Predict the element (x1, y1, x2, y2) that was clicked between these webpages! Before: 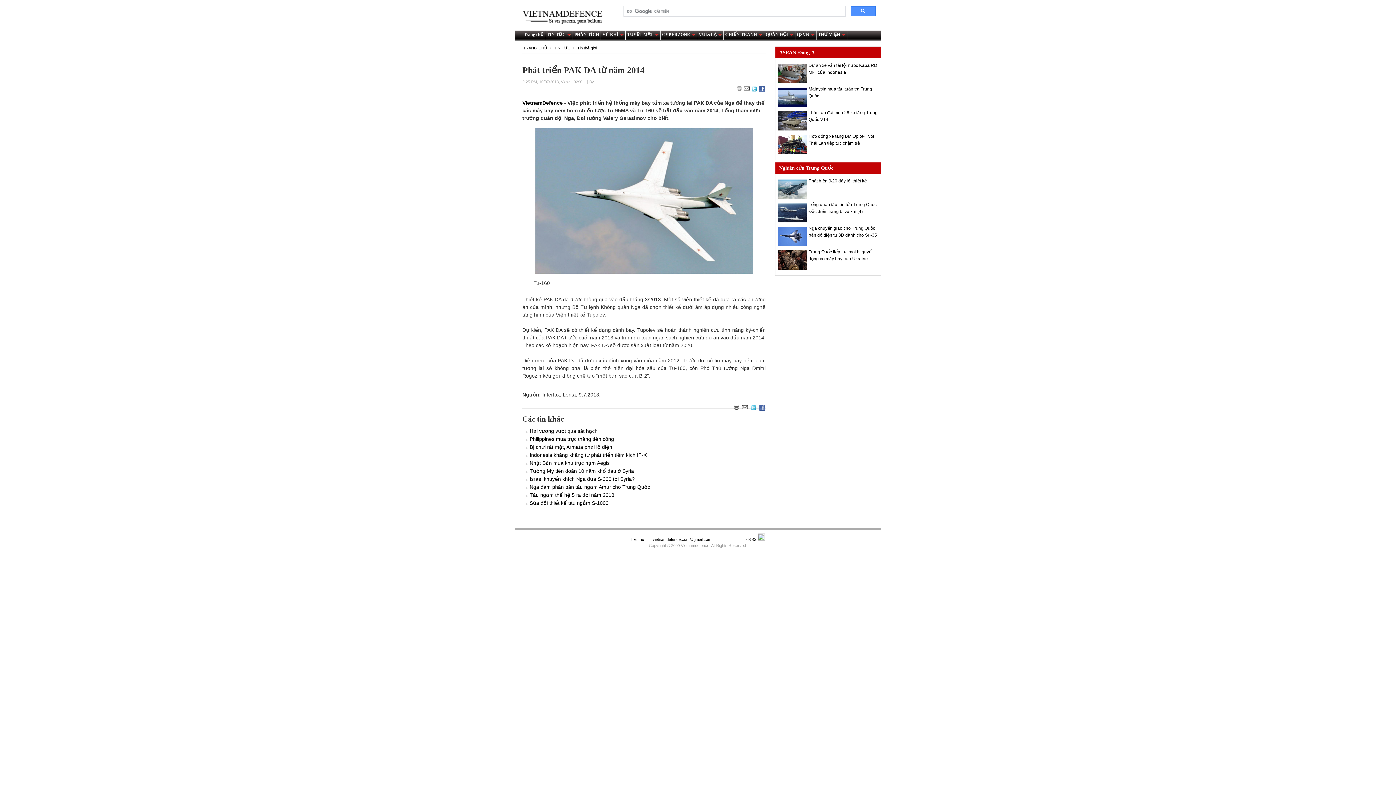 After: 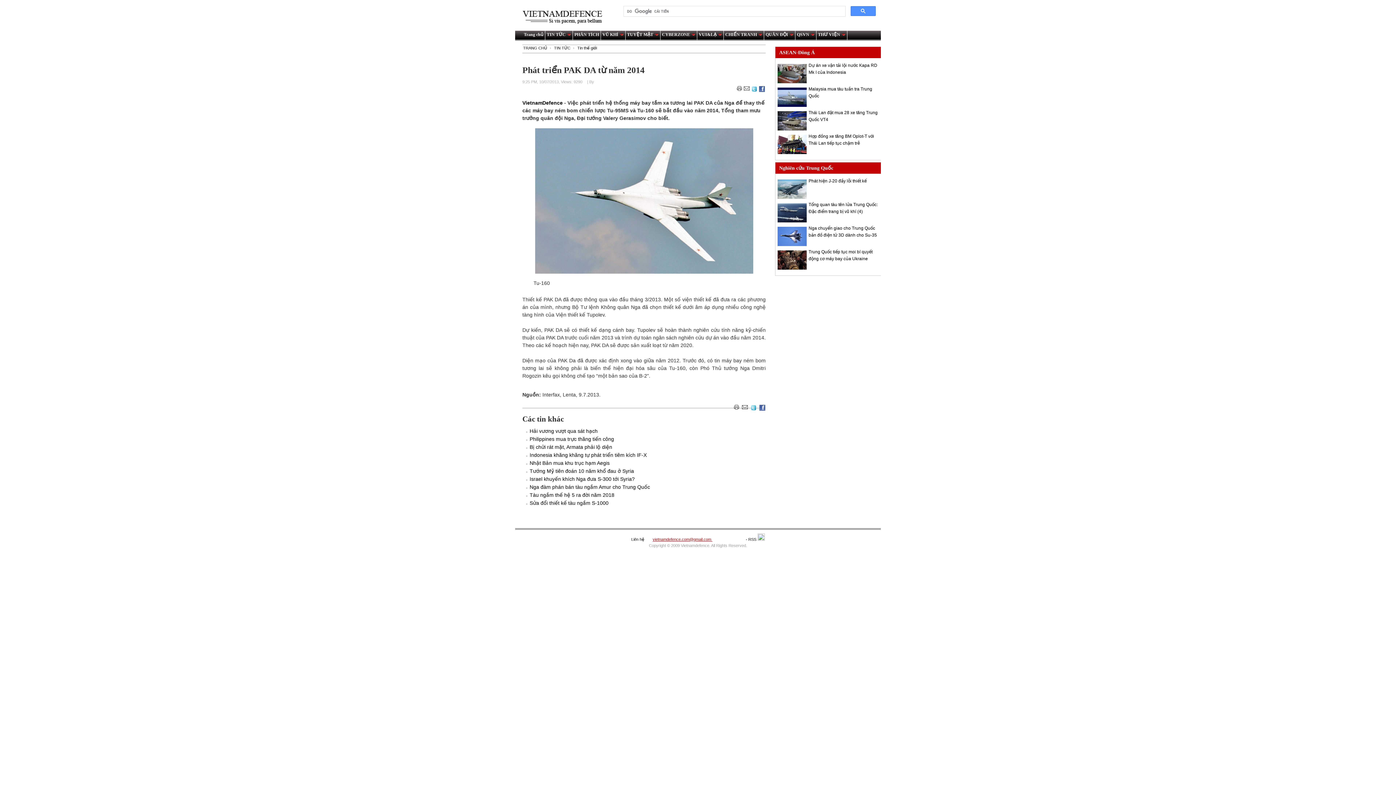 Action: label: vietnamdefence.com@gmail.com  bbox: (652, 537, 712, 541)